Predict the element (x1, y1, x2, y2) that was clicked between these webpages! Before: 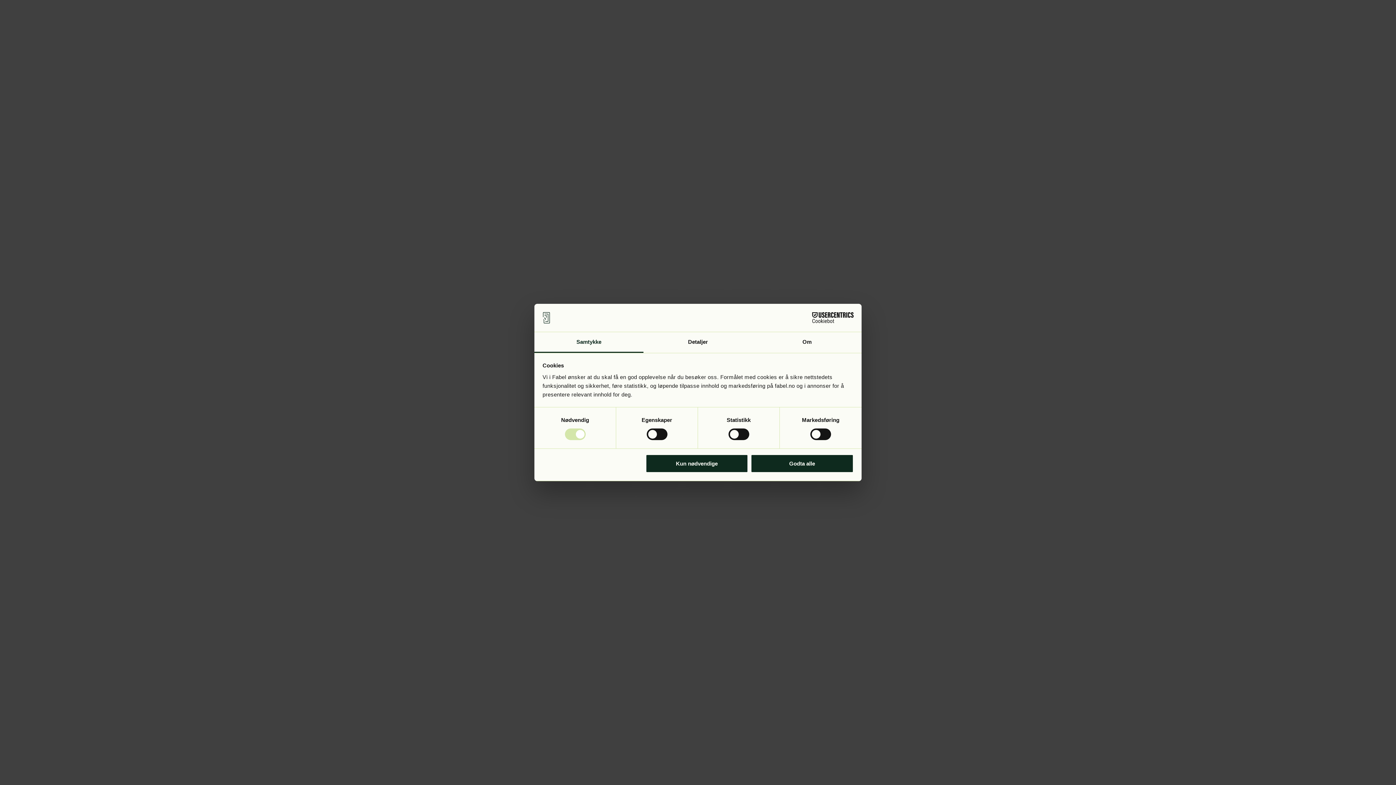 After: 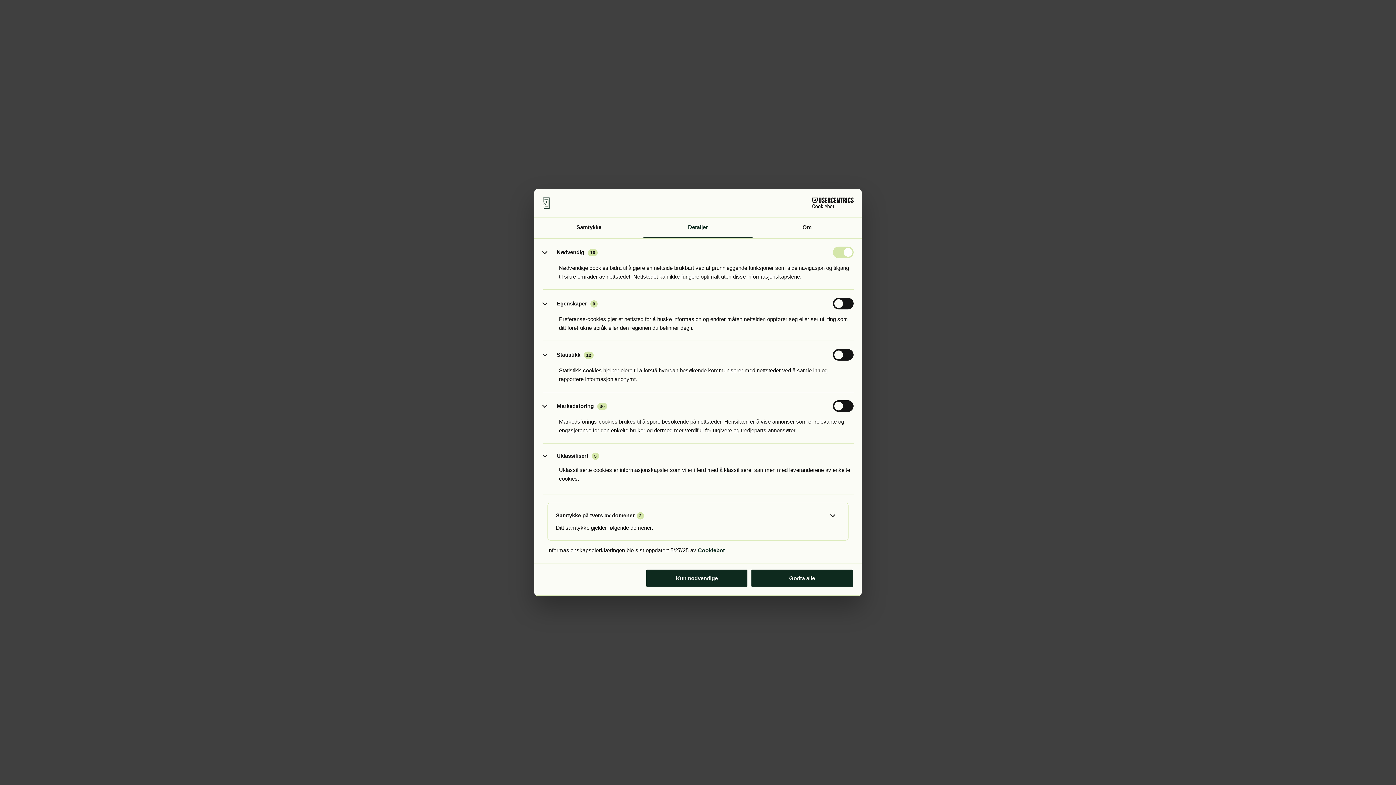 Action: bbox: (643, 332, 752, 353) label: Detaljer